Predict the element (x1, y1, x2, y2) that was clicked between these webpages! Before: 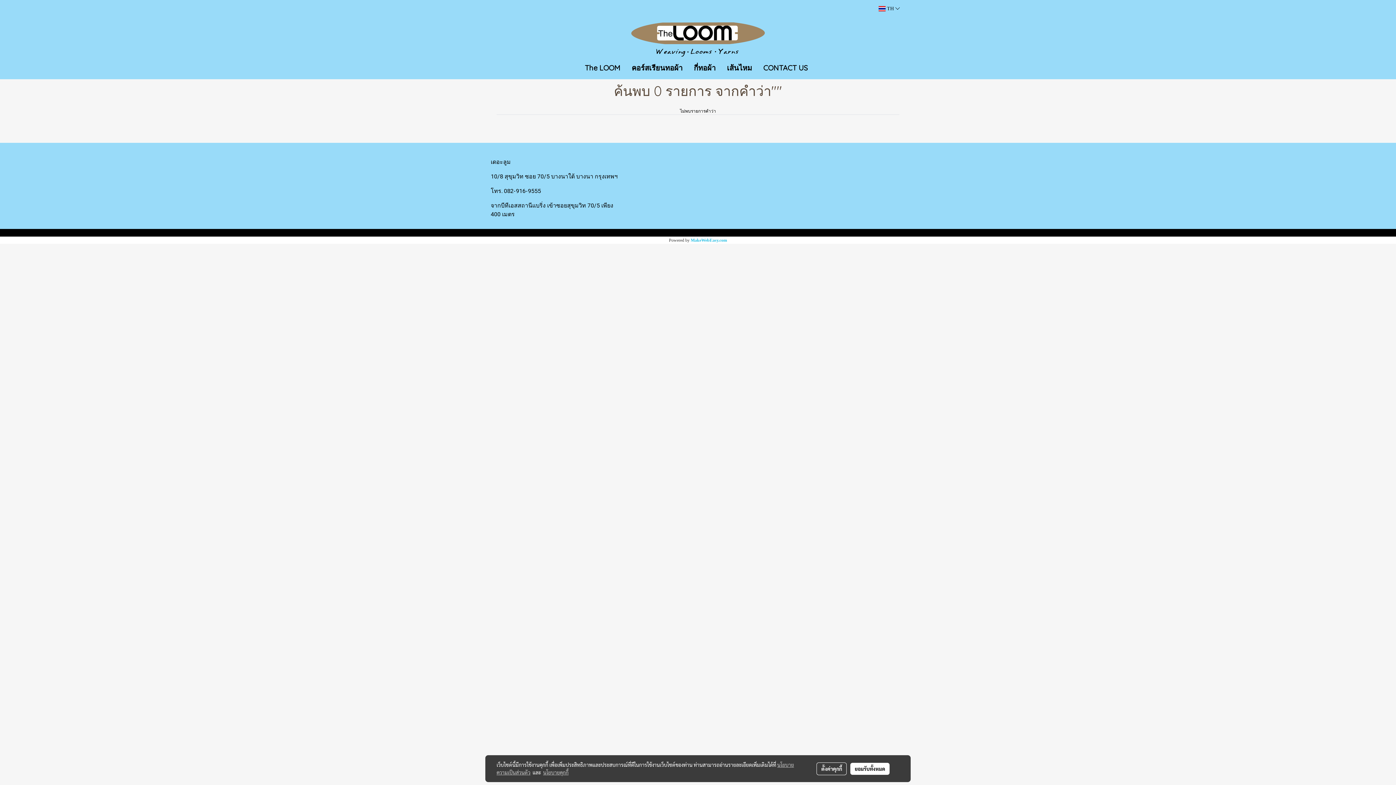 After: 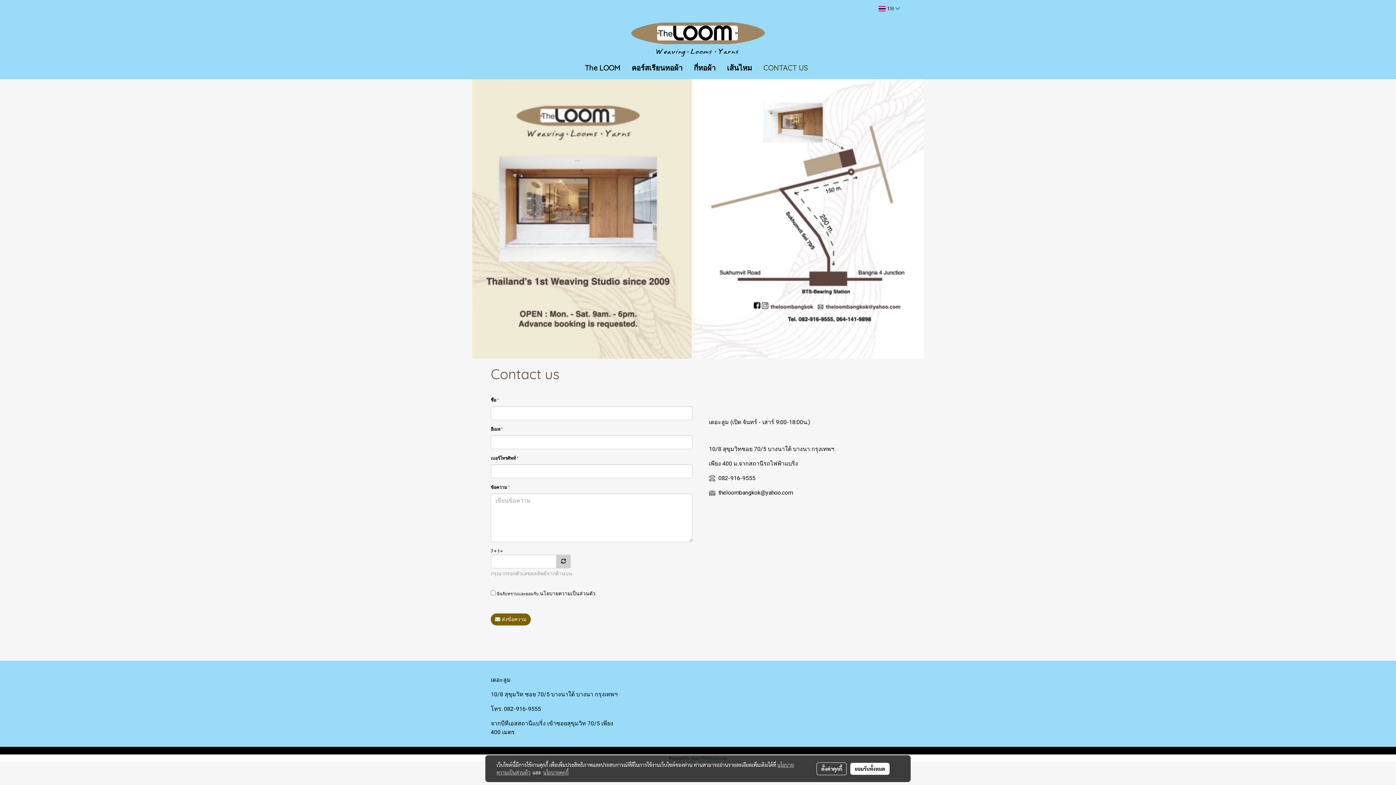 Action: bbox: (758, 61, 813, 75) label: CONTACT US